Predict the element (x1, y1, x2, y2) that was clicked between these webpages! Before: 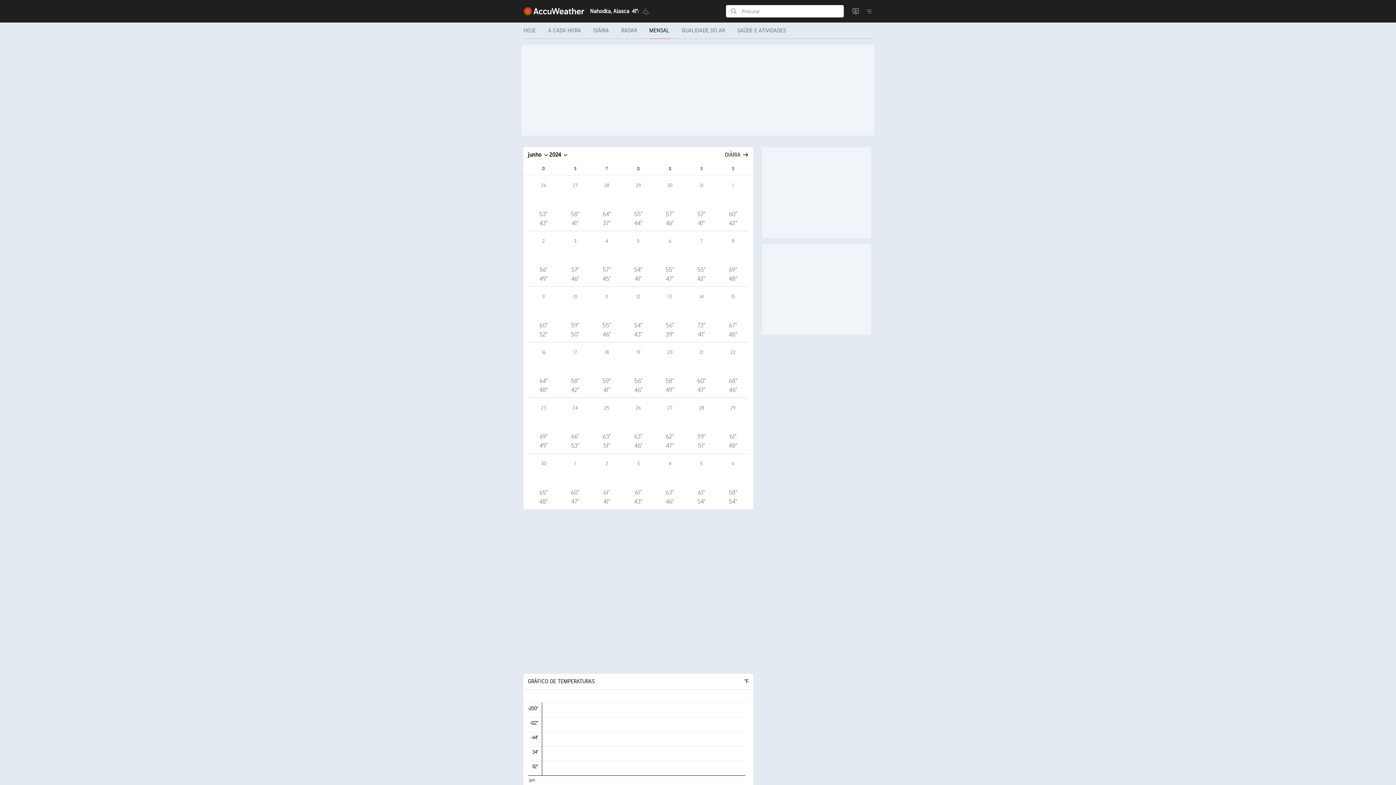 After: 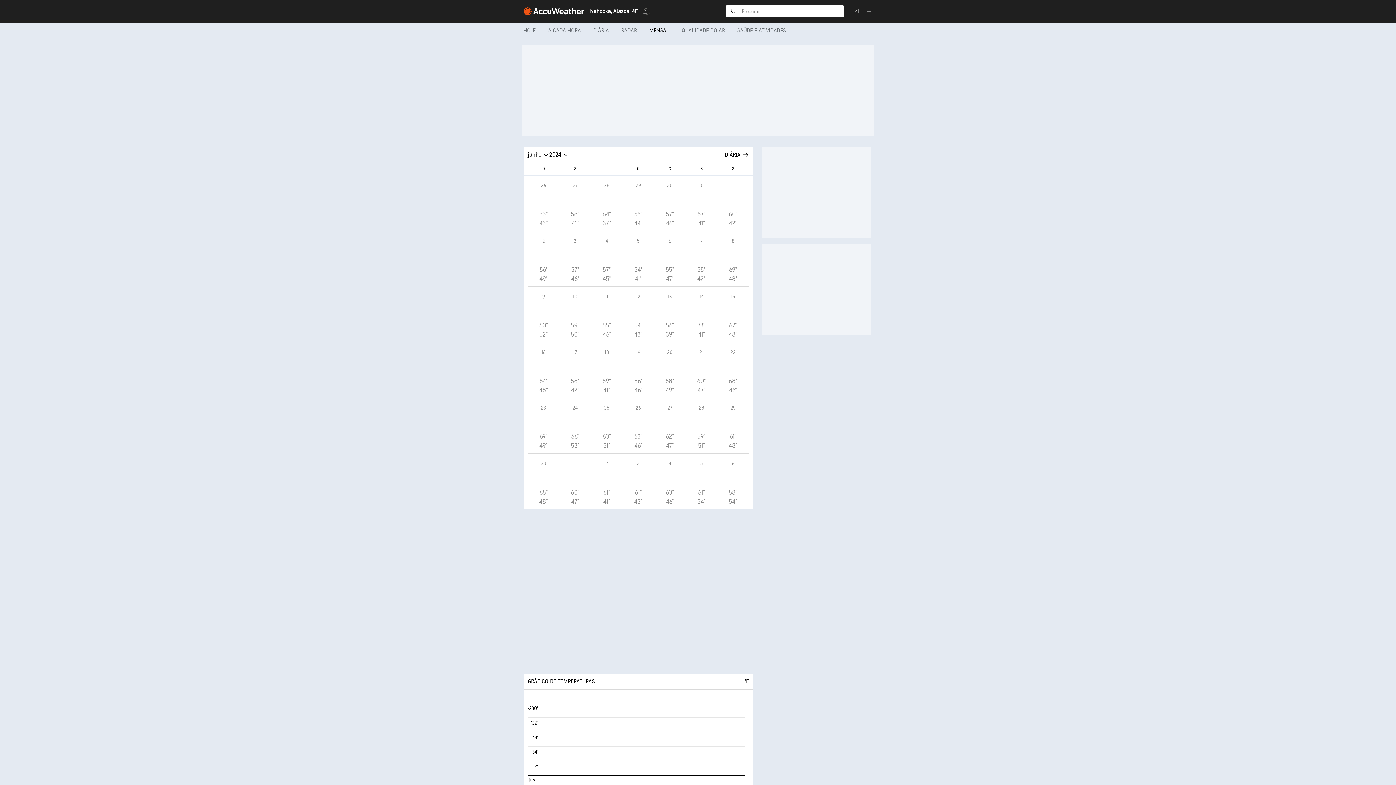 Action: bbox: (591, 398, 622, 453) label: 25
63°
51°